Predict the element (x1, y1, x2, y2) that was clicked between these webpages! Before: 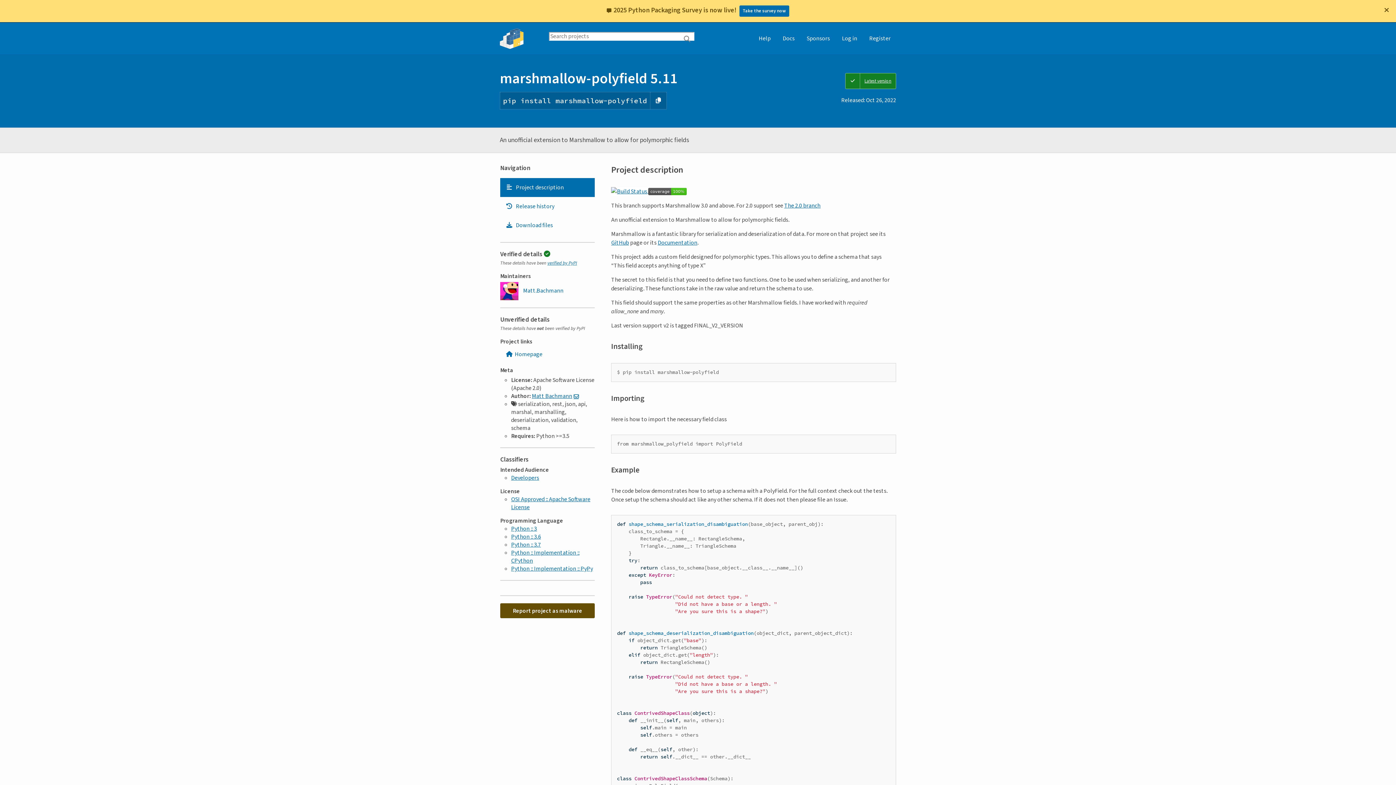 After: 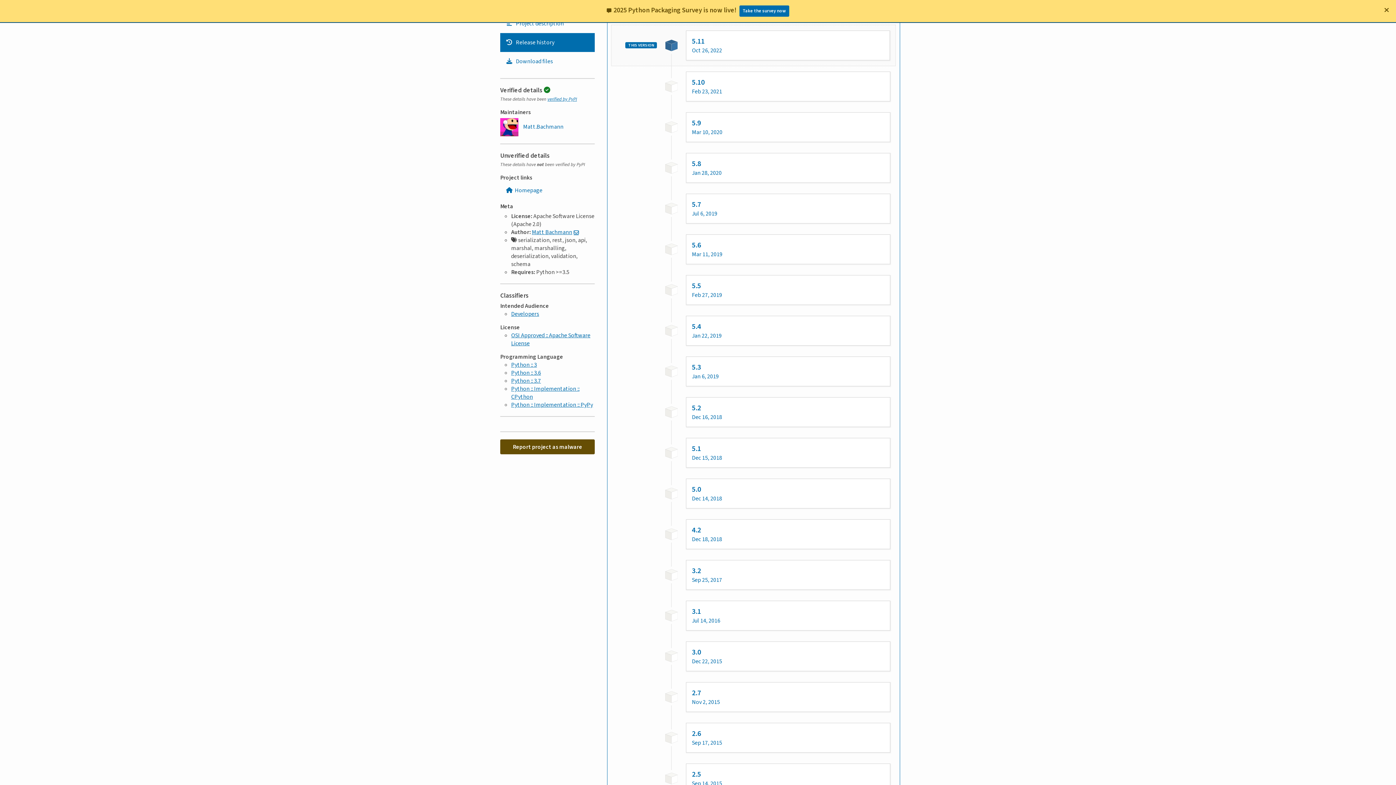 Action: bbox: (500, 197, 594, 216) label: Release history. Focus will be moved to the history panel.